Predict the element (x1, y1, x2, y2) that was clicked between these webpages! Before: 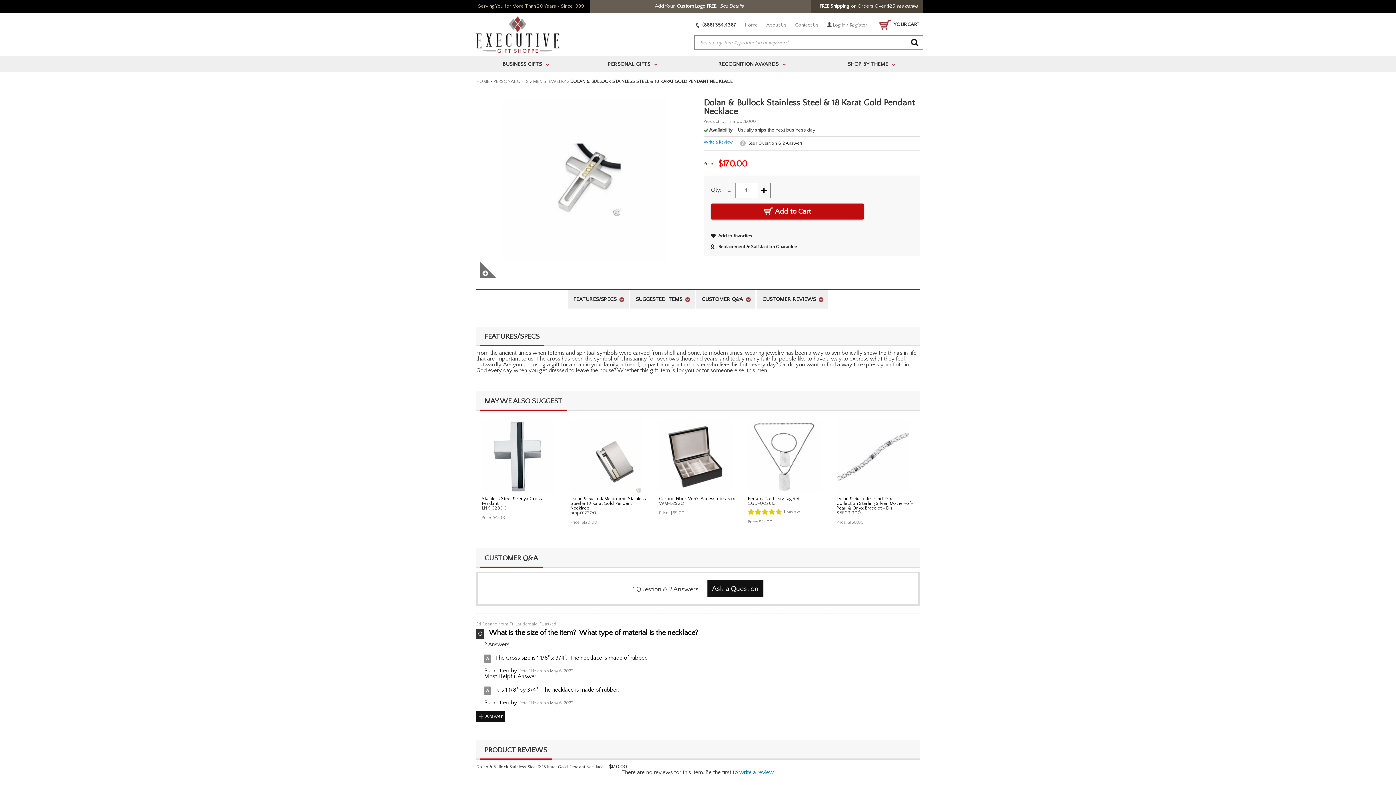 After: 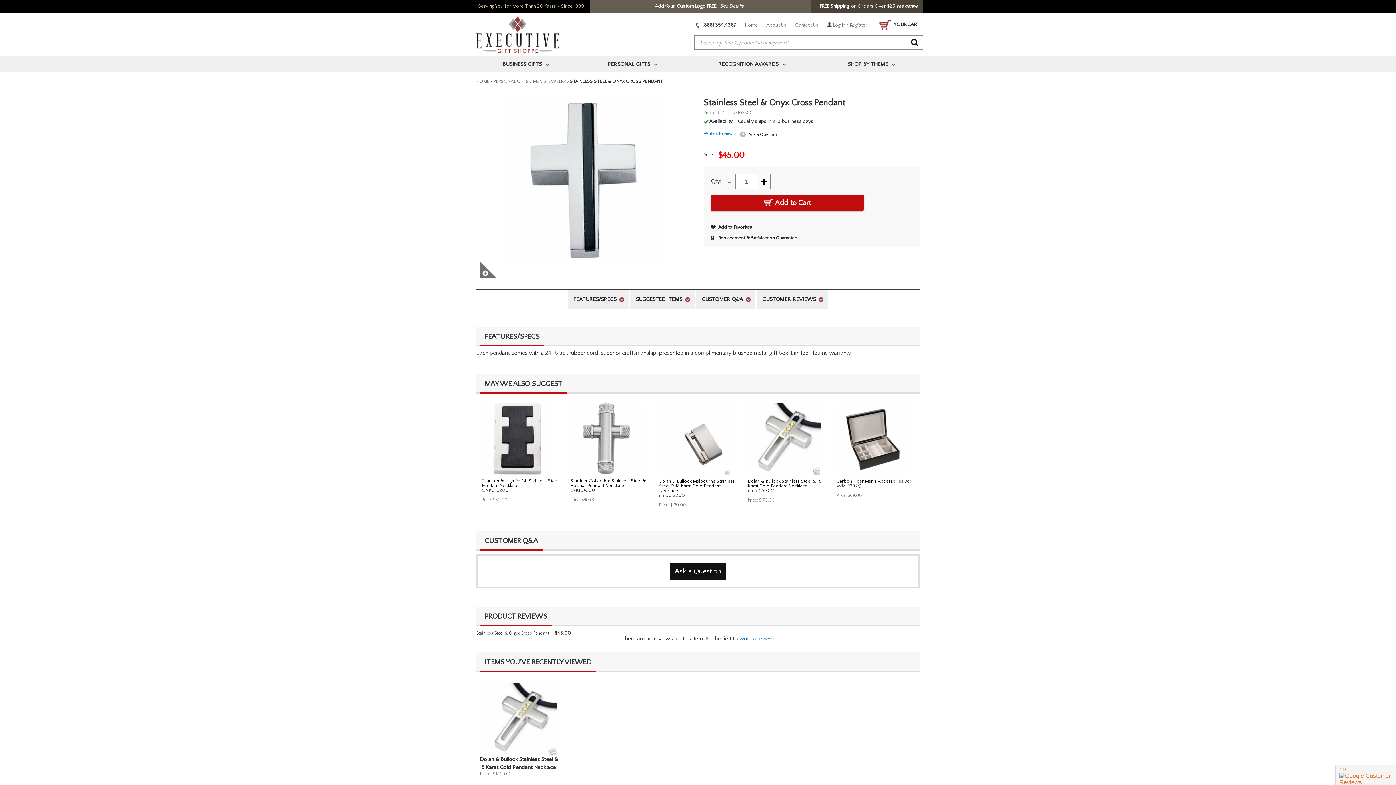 Action: bbox: (481, 420, 554, 425)